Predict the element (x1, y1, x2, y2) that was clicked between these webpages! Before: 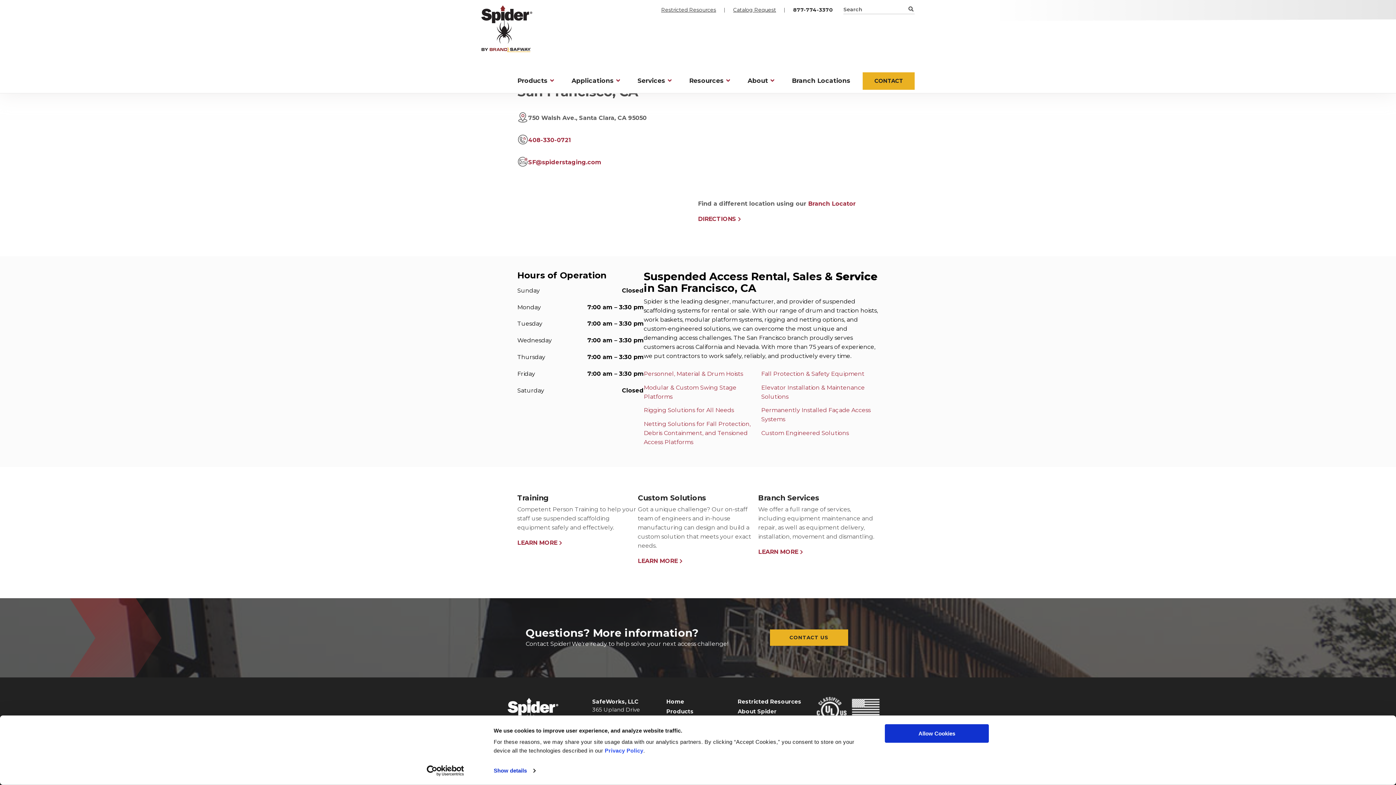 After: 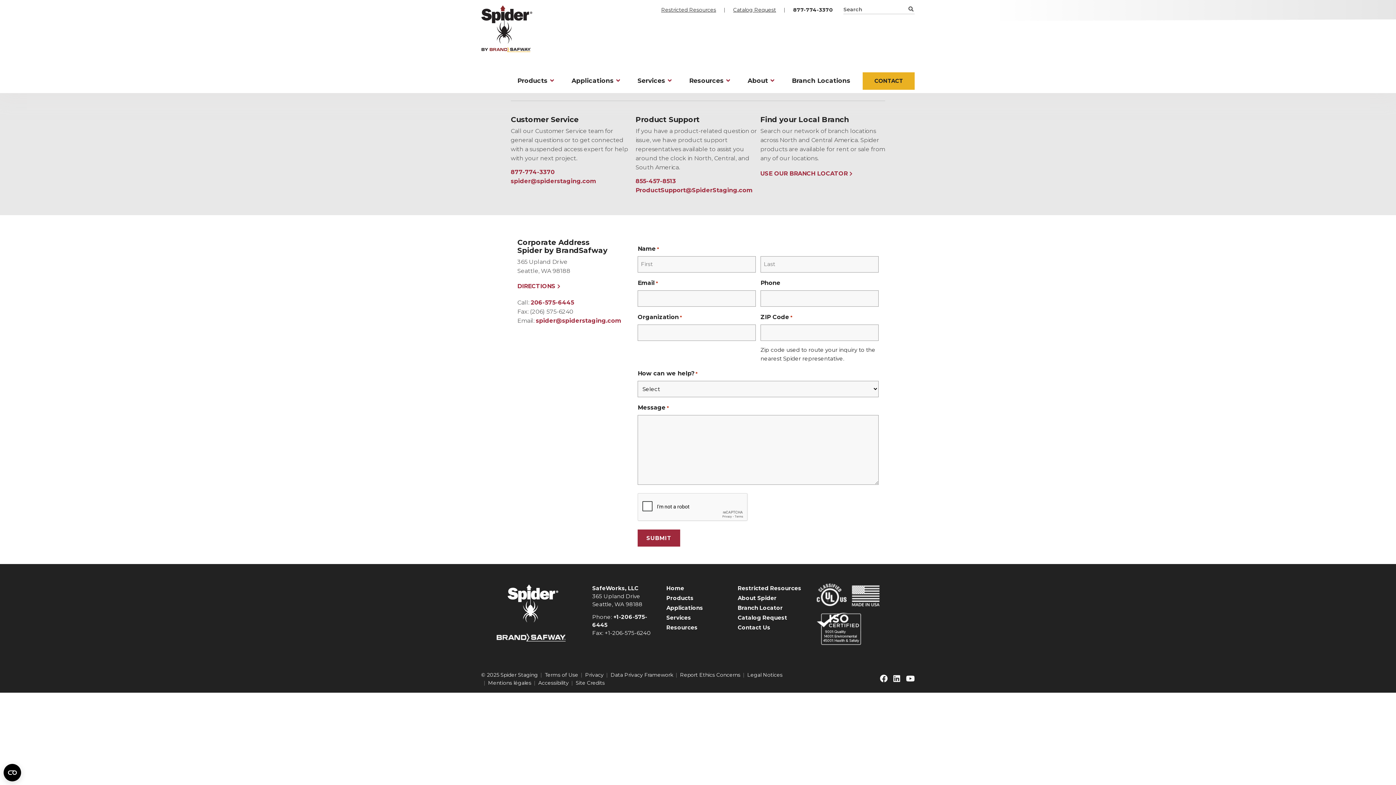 Action: label: Questions? More information? bbox: (525, 626, 698, 639)